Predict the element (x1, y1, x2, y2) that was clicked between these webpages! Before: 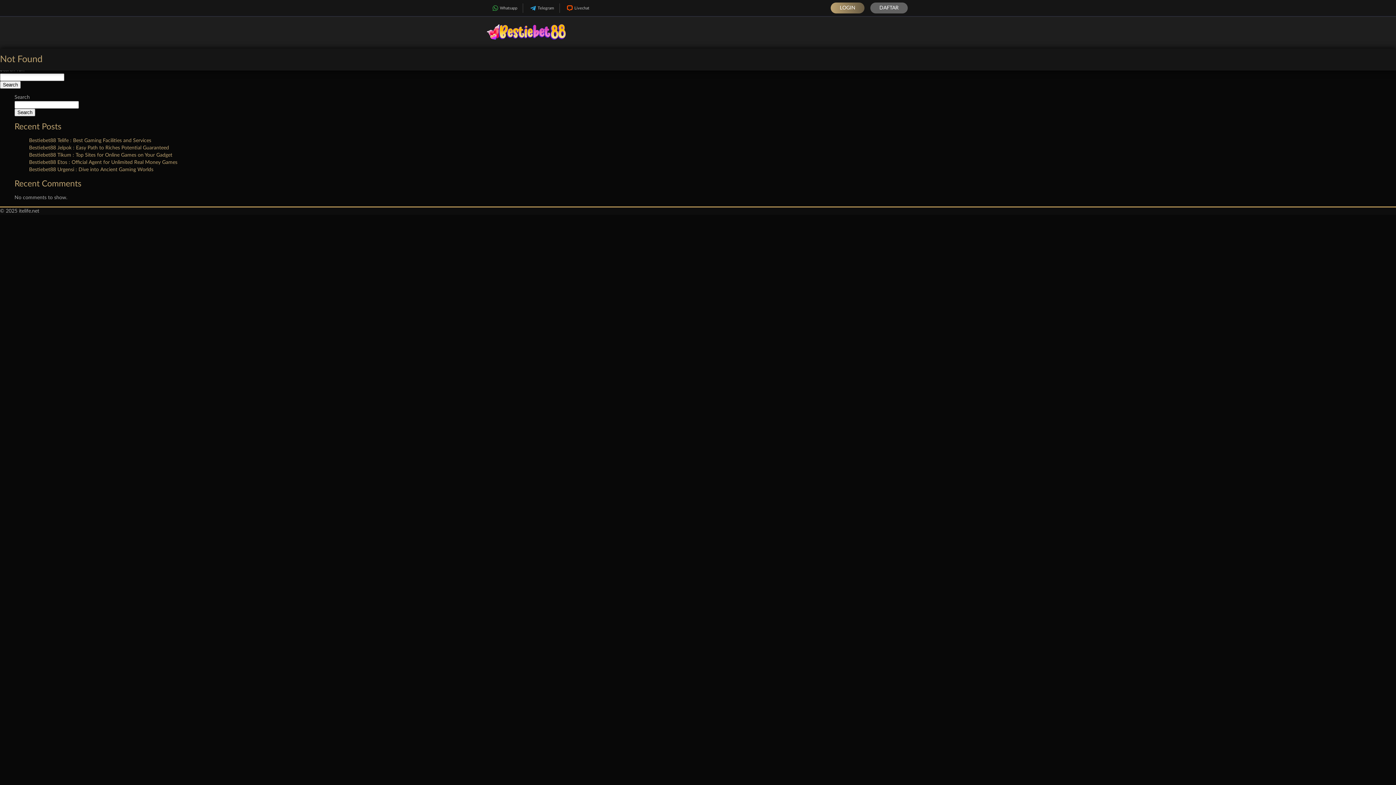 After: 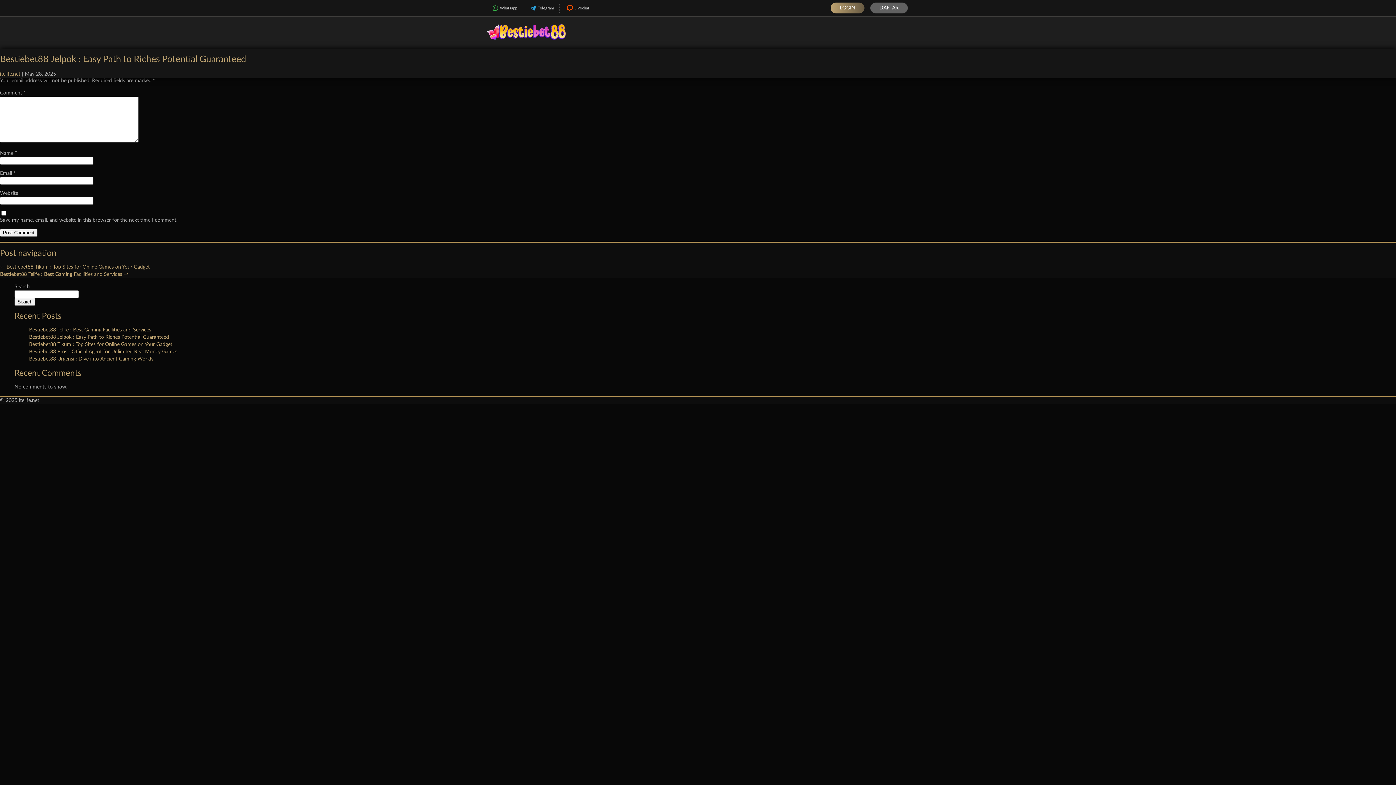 Action: bbox: (29, 145, 169, 150) label: Bestiebet88 Jelpok : Easy Path to Riches Potential Guaranteed